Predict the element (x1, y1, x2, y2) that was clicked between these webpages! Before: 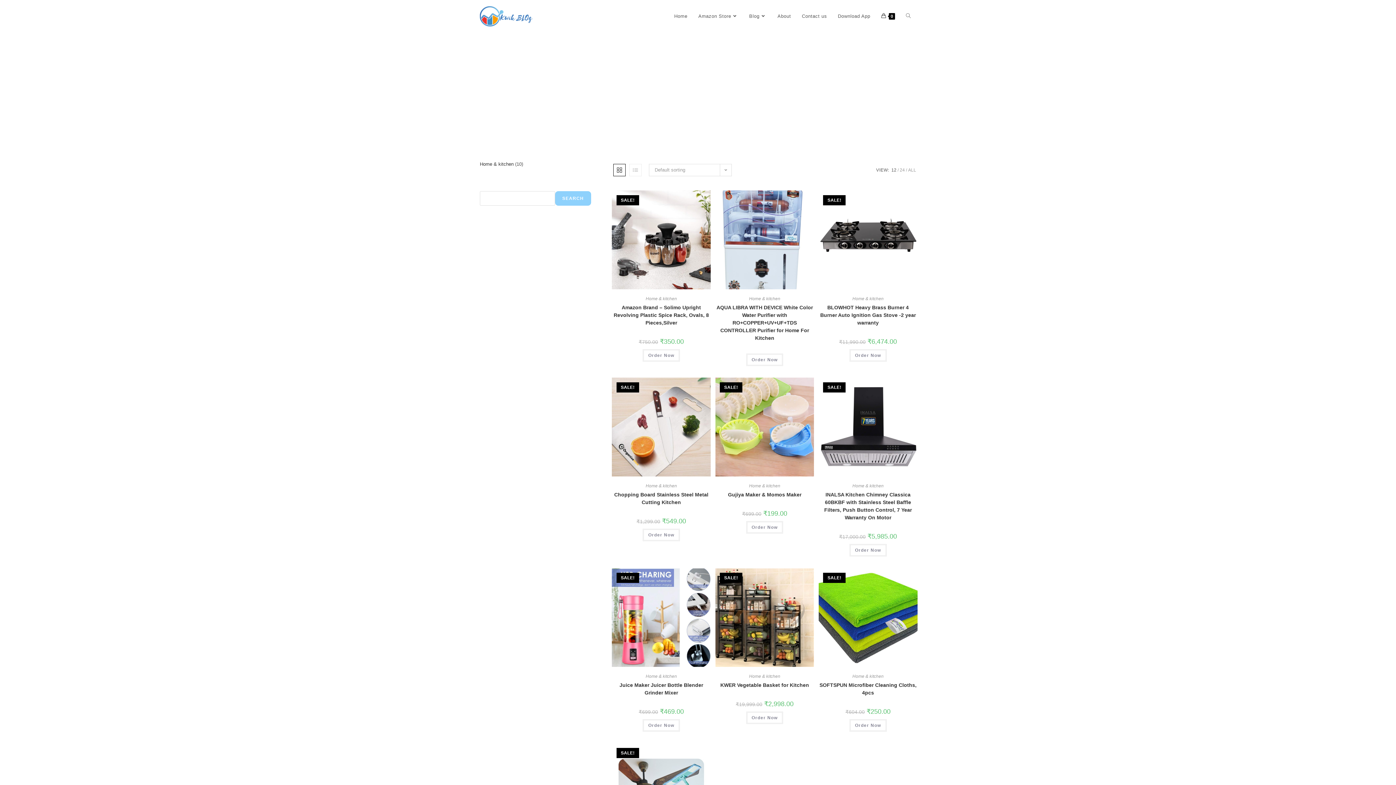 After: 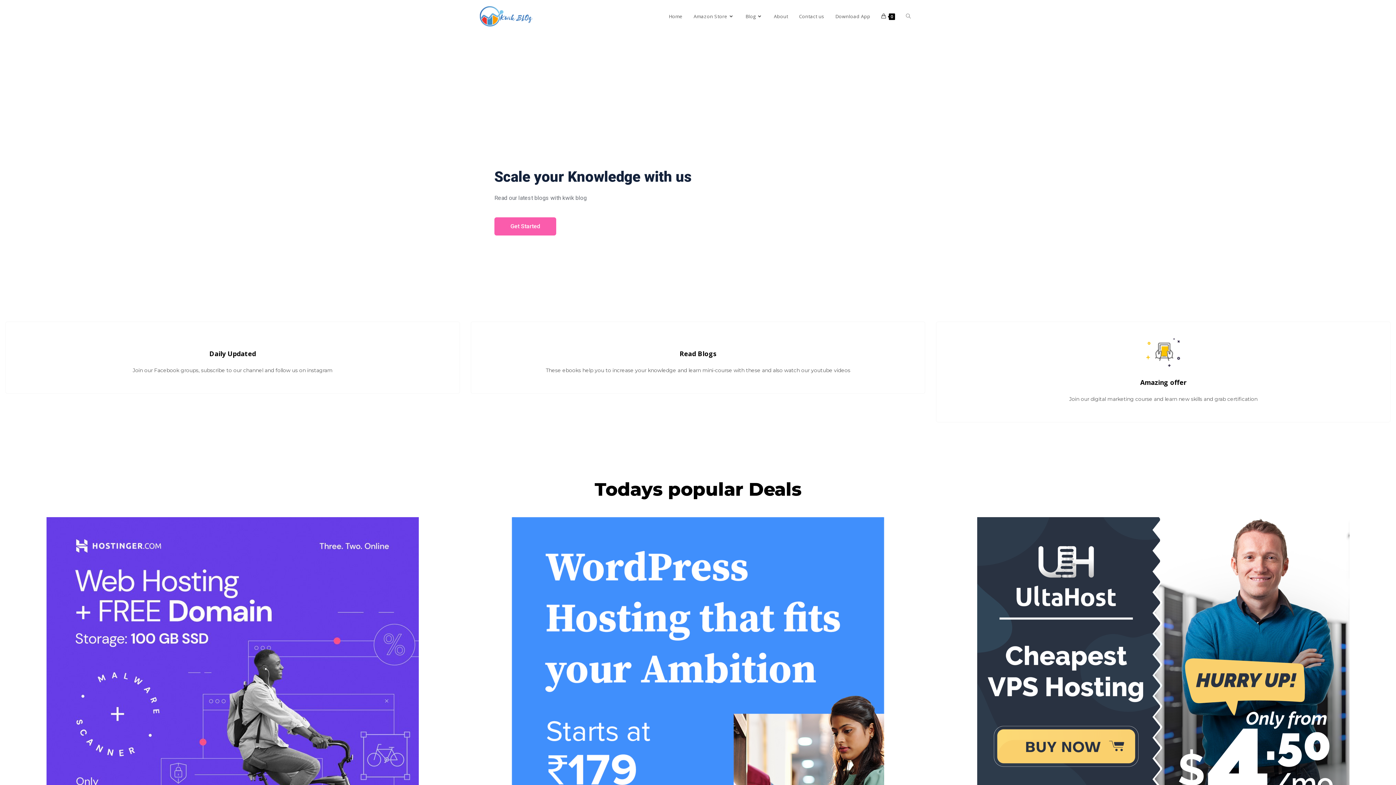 Action: label: Home bbox: (668, 0, 693, 32)